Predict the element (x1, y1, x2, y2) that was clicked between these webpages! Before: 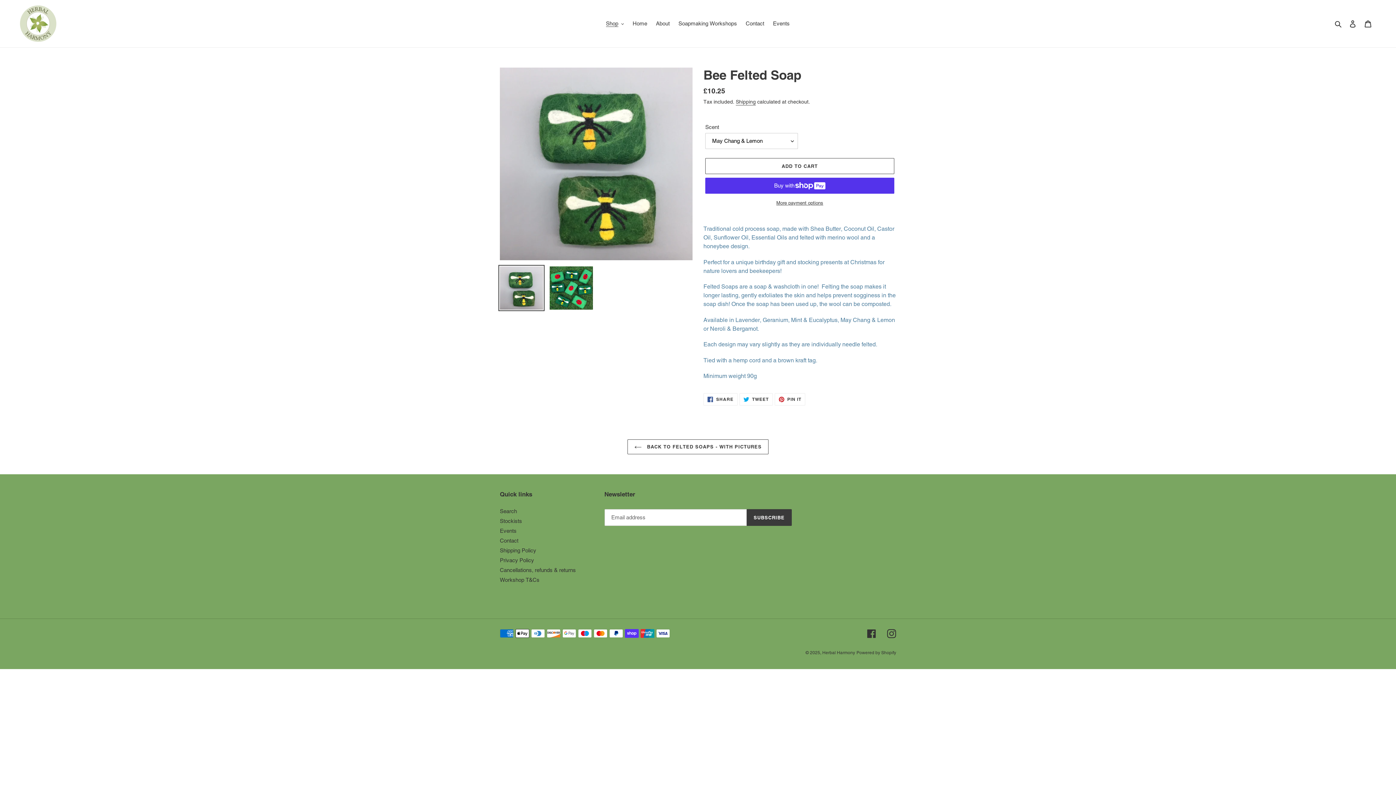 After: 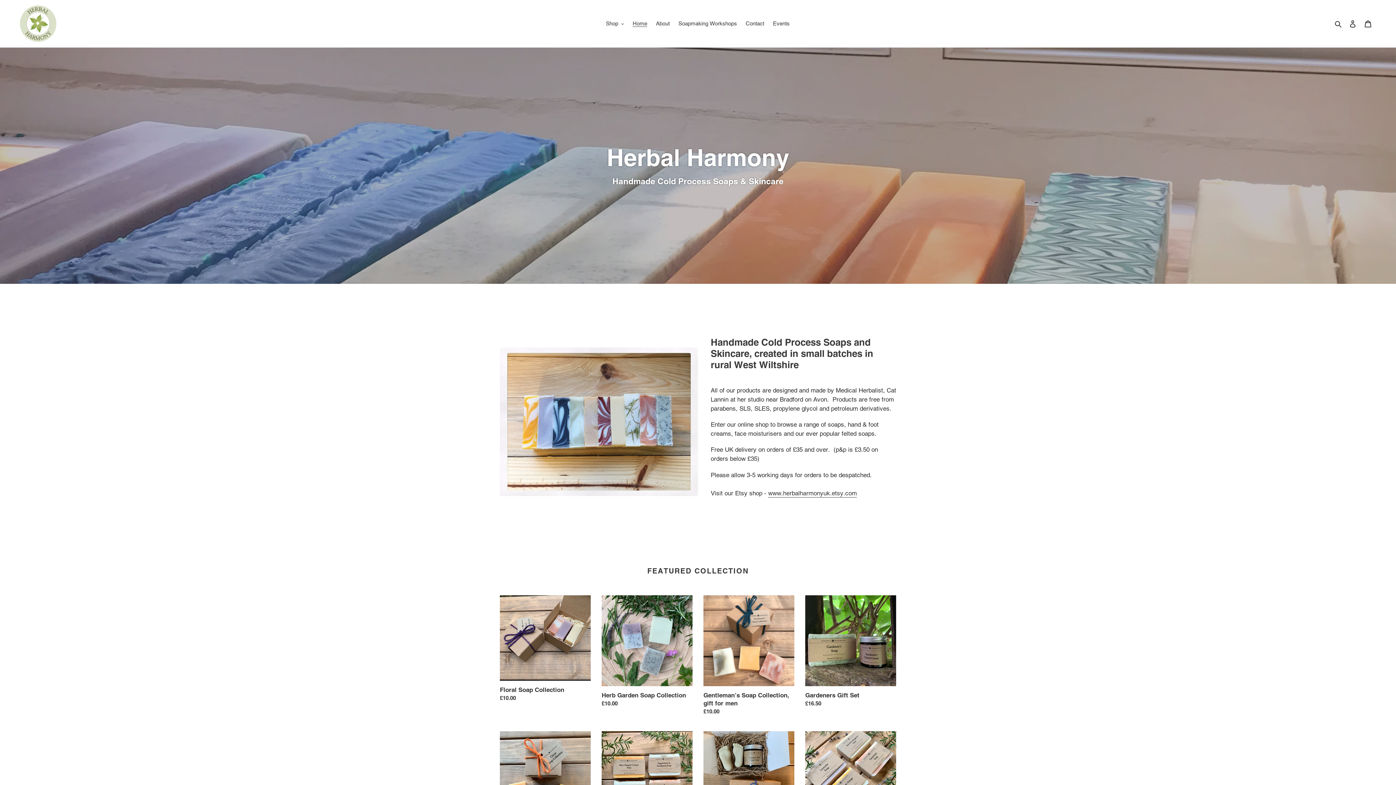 Action: bbox: (20, 5, 358, 41)